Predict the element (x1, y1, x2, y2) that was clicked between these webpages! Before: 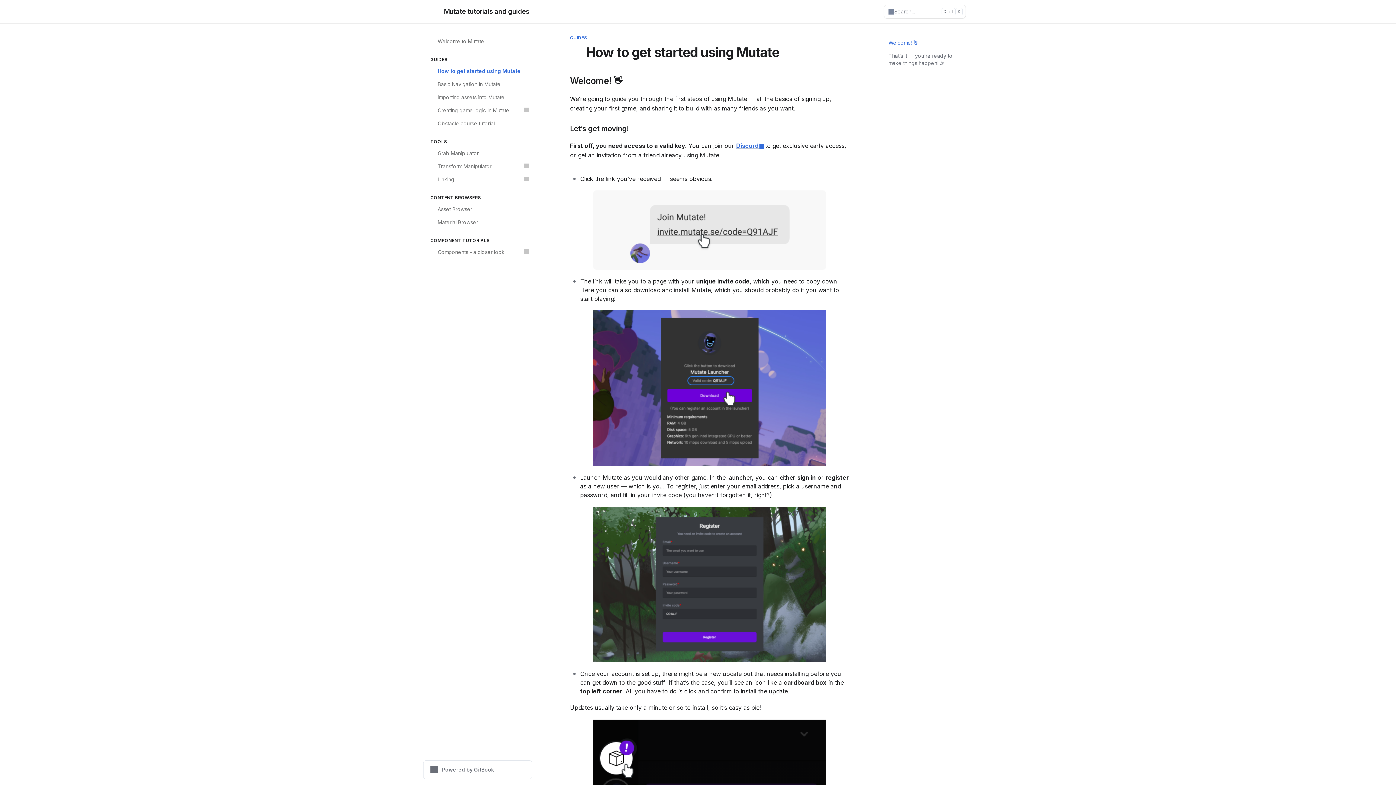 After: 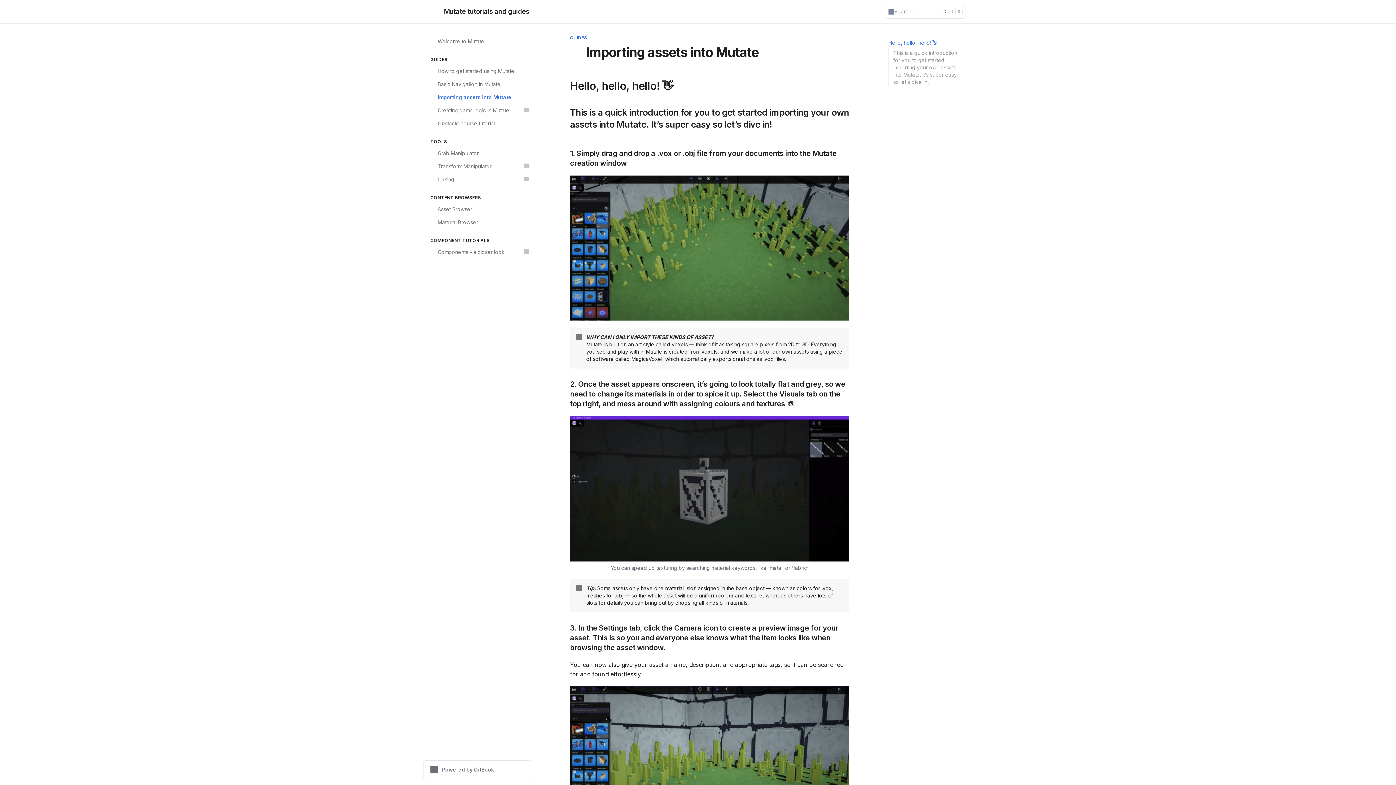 Action: bbox: (426, 90, 532, 104) label: 📥
Importing assets into Mutate